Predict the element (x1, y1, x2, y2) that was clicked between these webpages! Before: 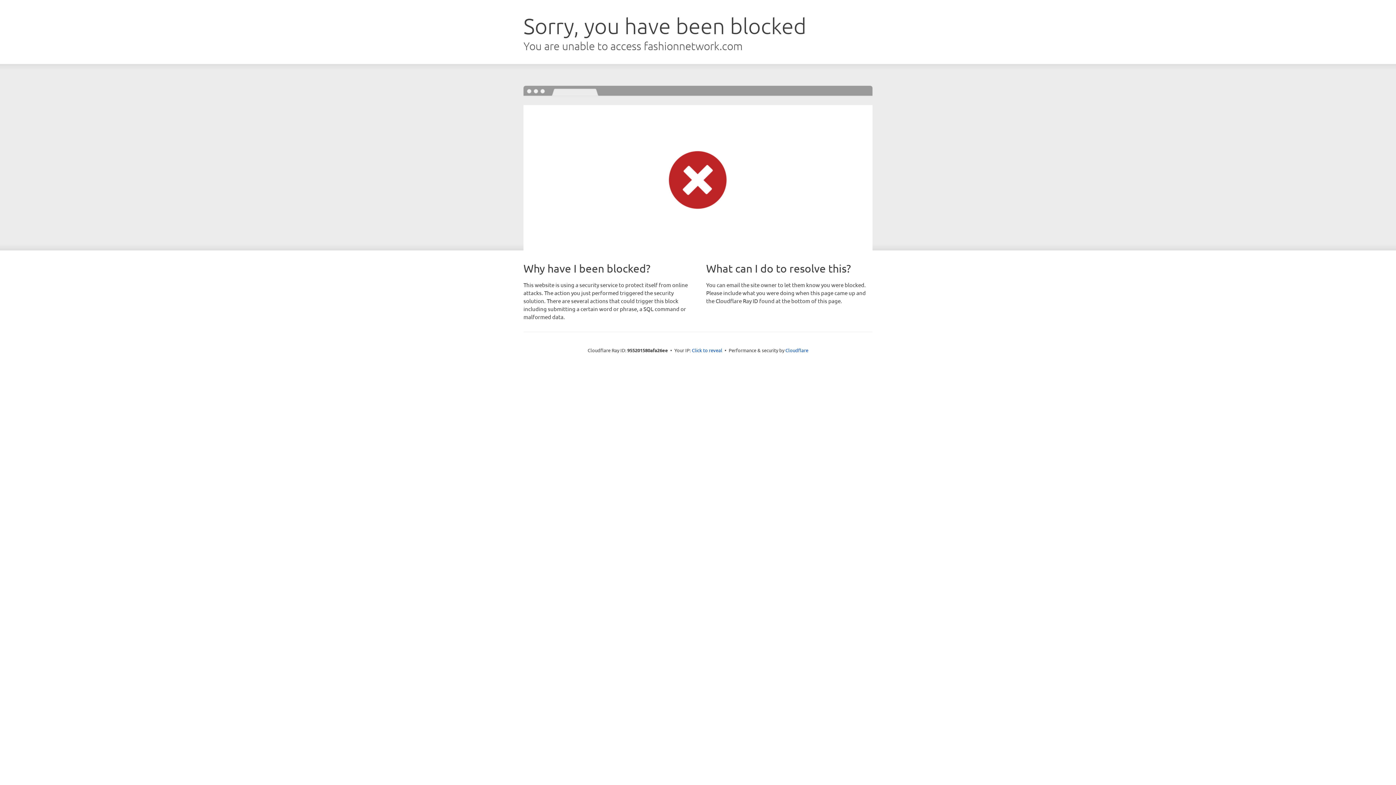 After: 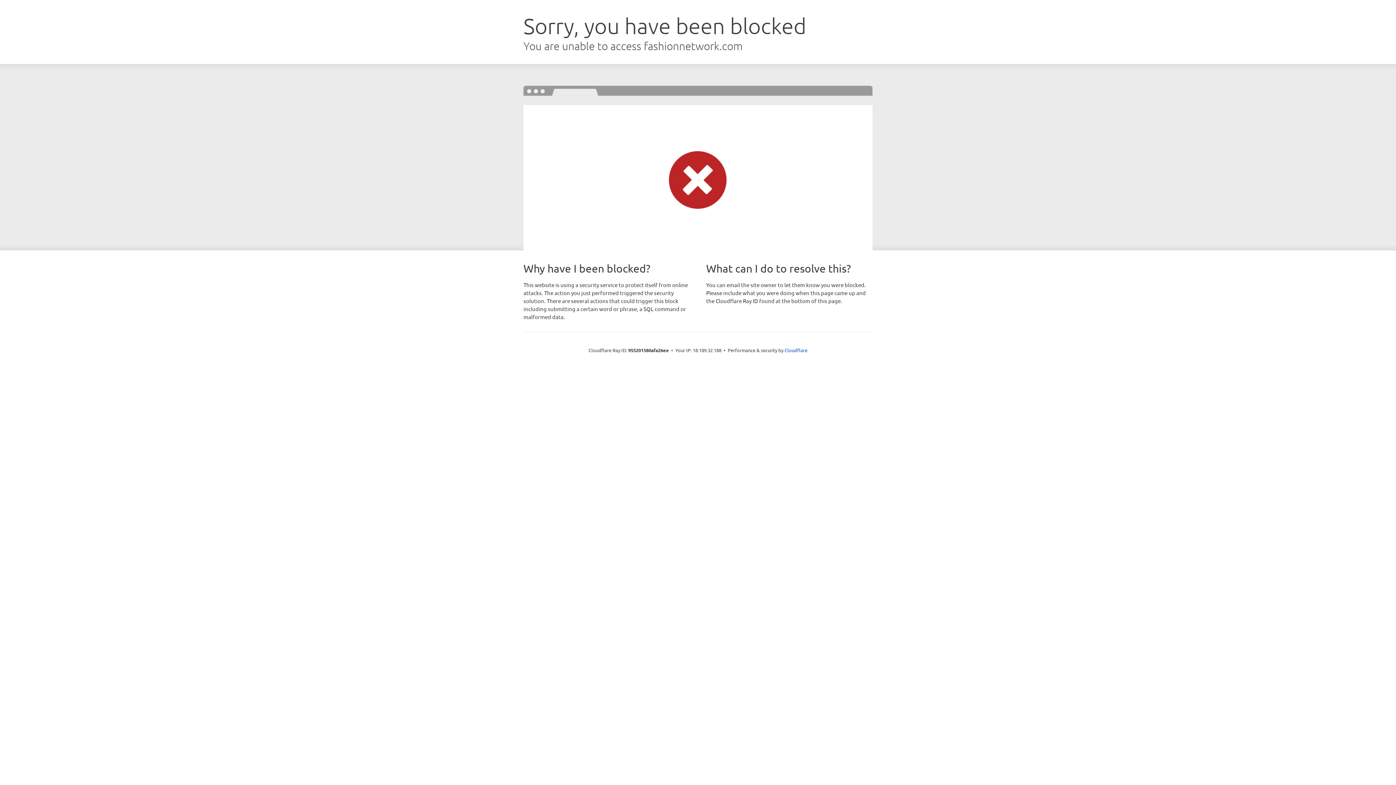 Action: bbox: (692, 346, 722, 353) label: Click to reveal